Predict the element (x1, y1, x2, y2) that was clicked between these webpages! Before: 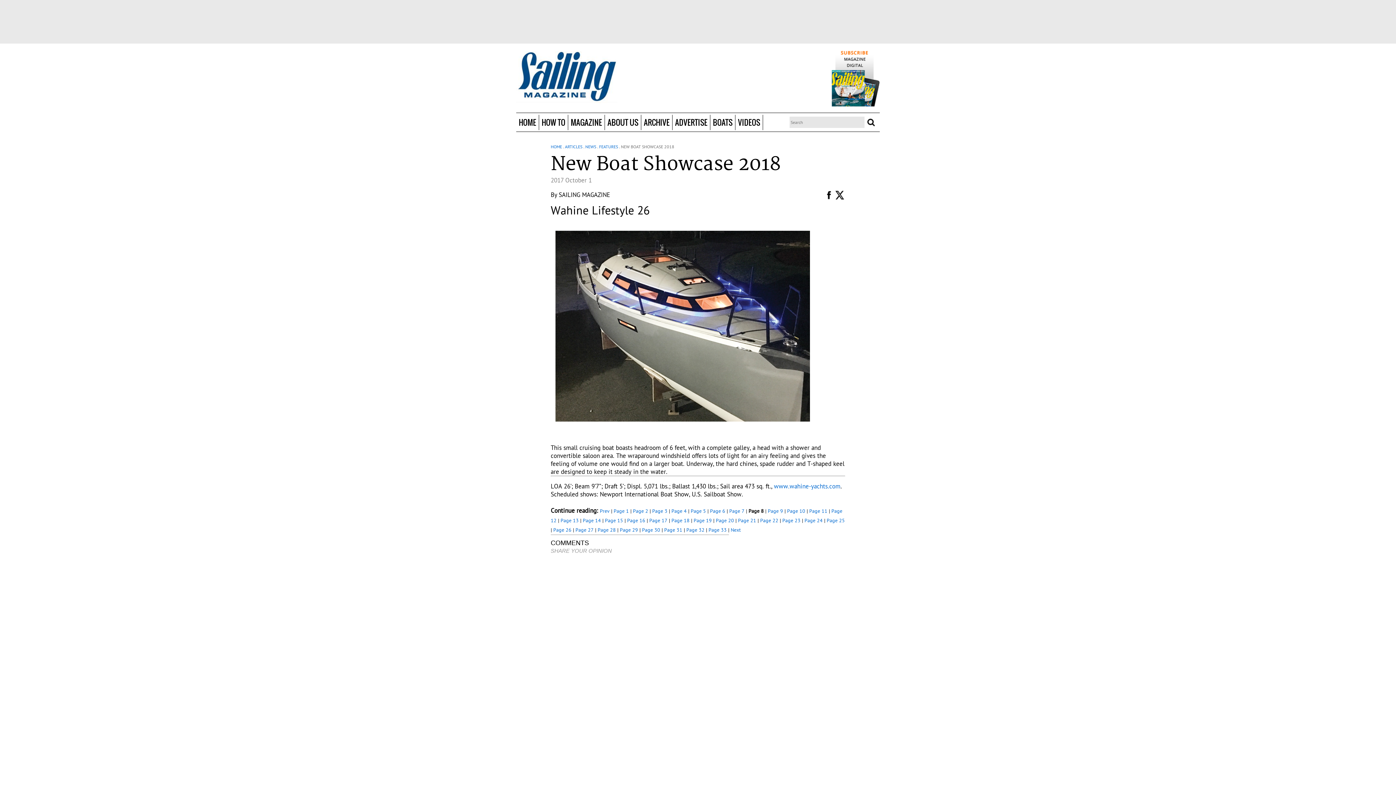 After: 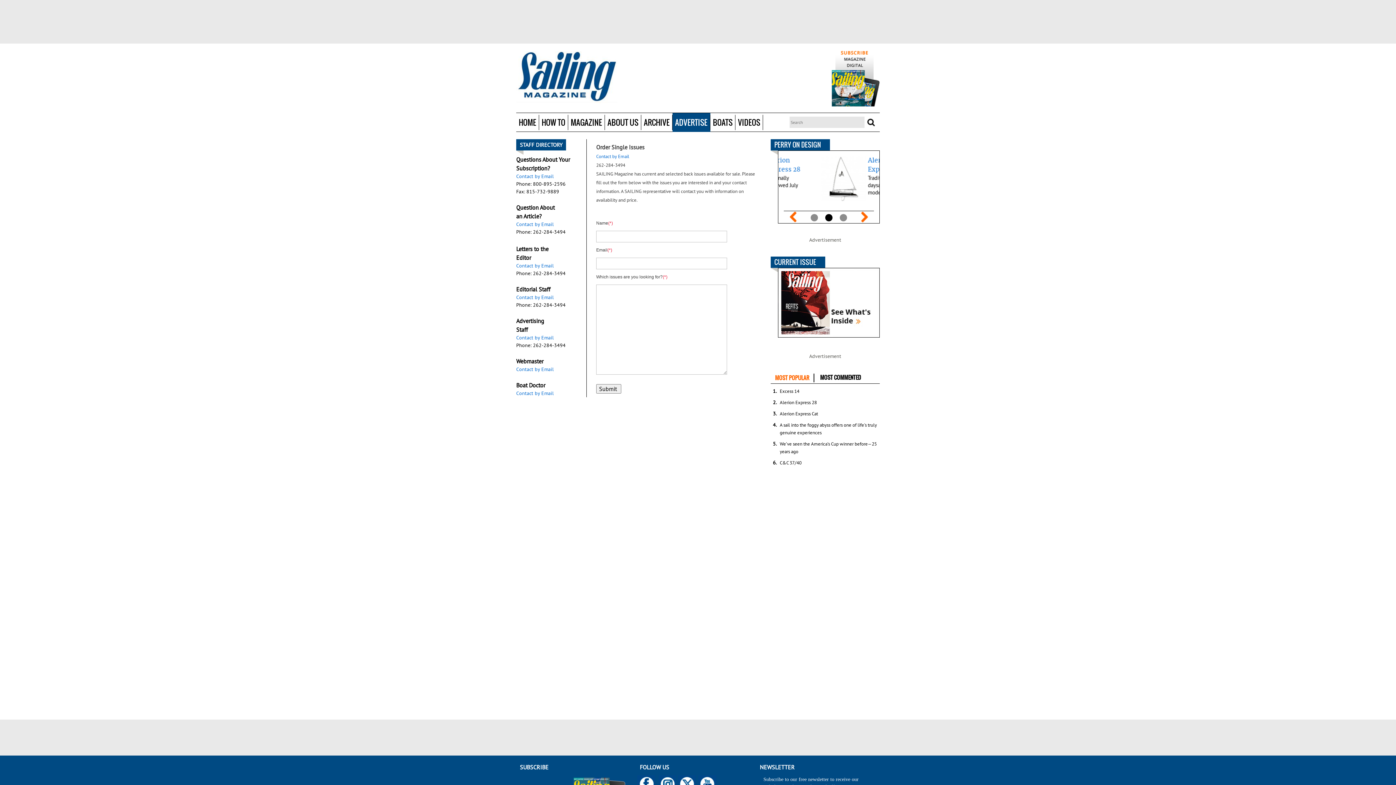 Action: label: ADVERTISE bbox: (672, 114, 710, 130)